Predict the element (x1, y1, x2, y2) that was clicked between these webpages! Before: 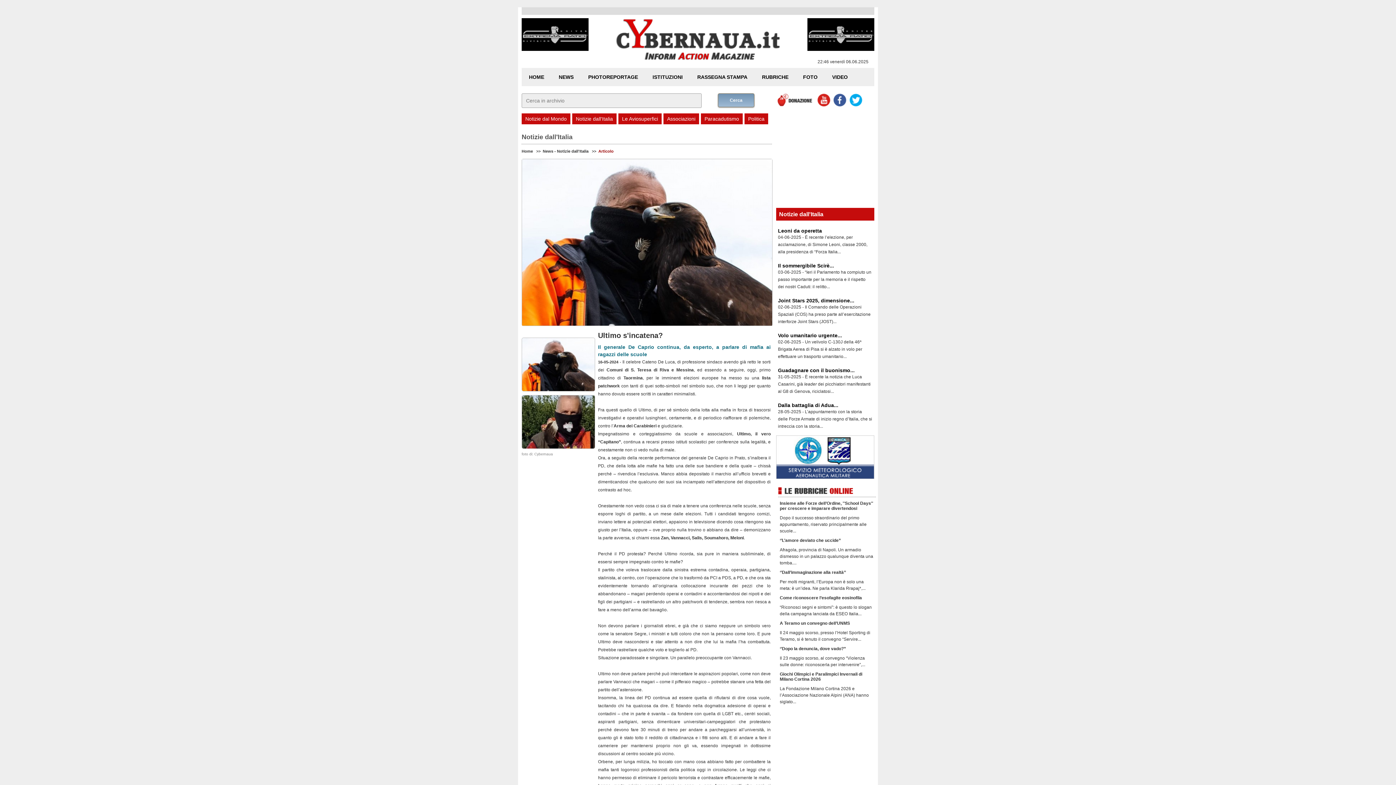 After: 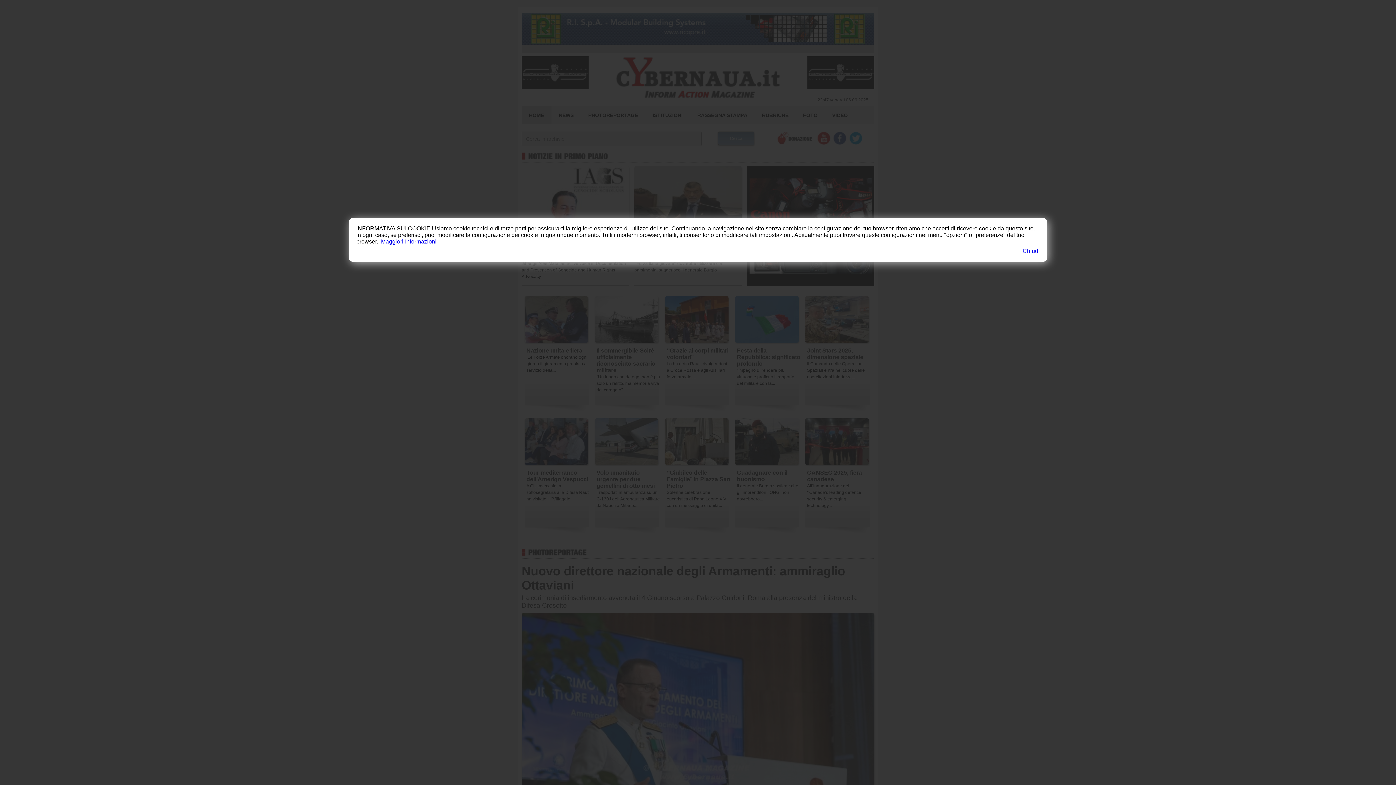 Action: label: Home bbox: (521, 149, 533, 153)